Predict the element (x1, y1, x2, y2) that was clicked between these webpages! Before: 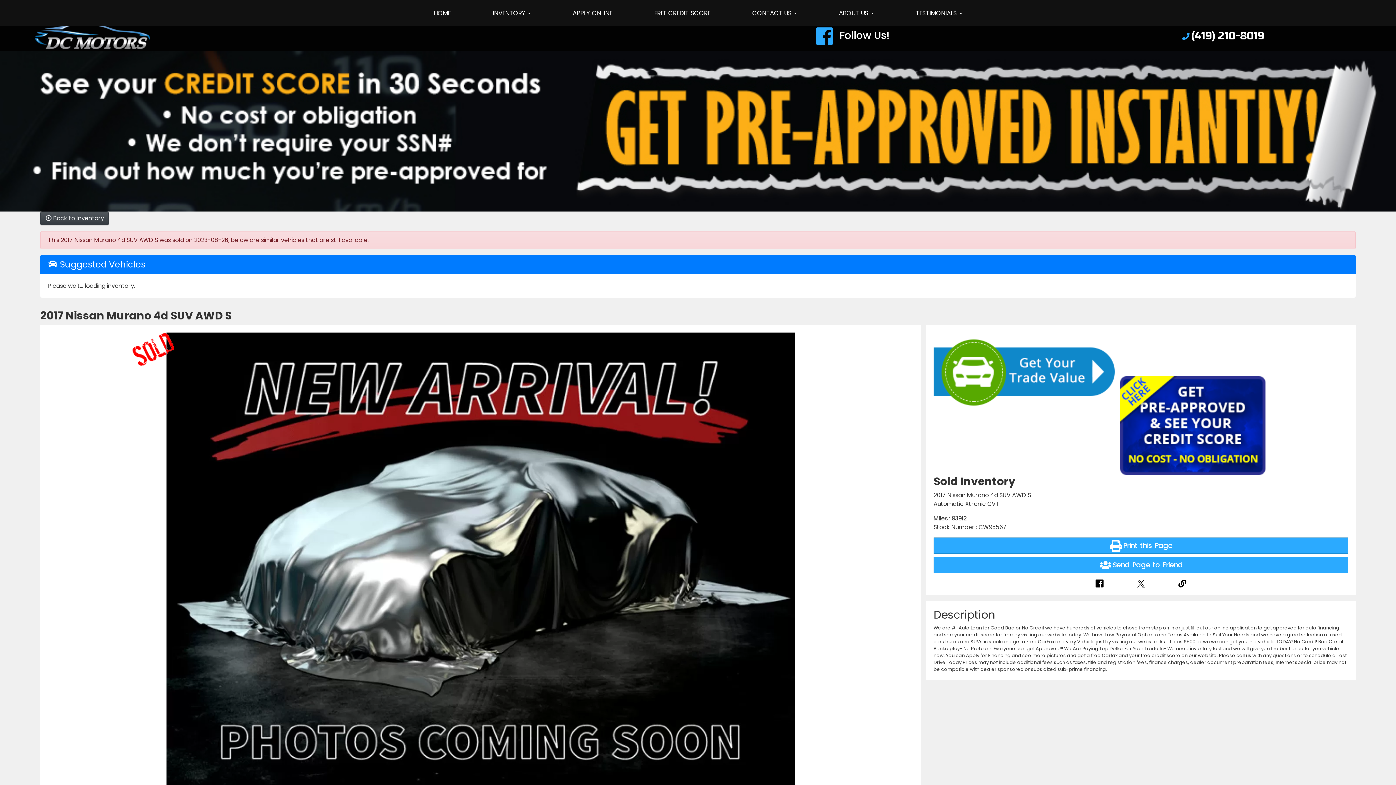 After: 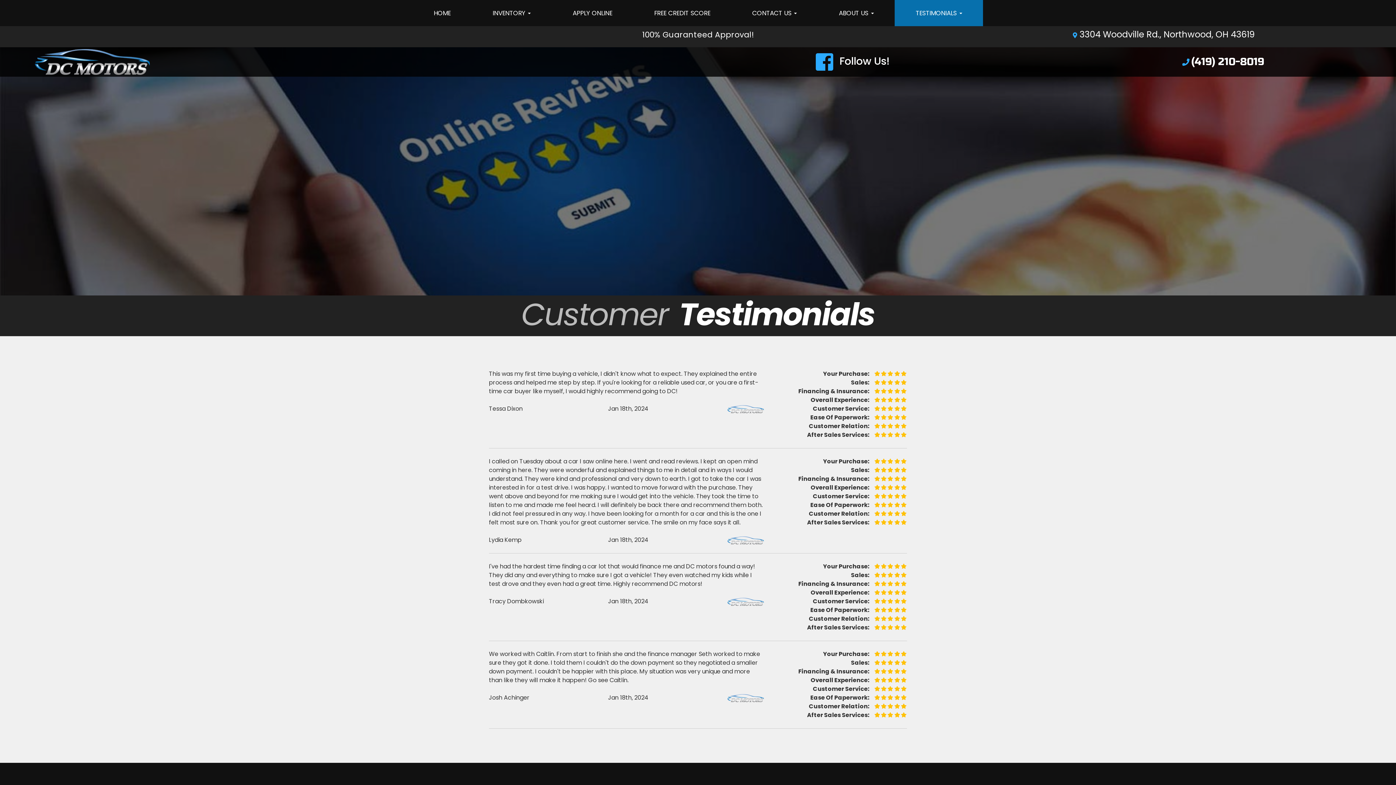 Action: label: TESTIMONIALS  bbox: (895, 0, 983, 26)